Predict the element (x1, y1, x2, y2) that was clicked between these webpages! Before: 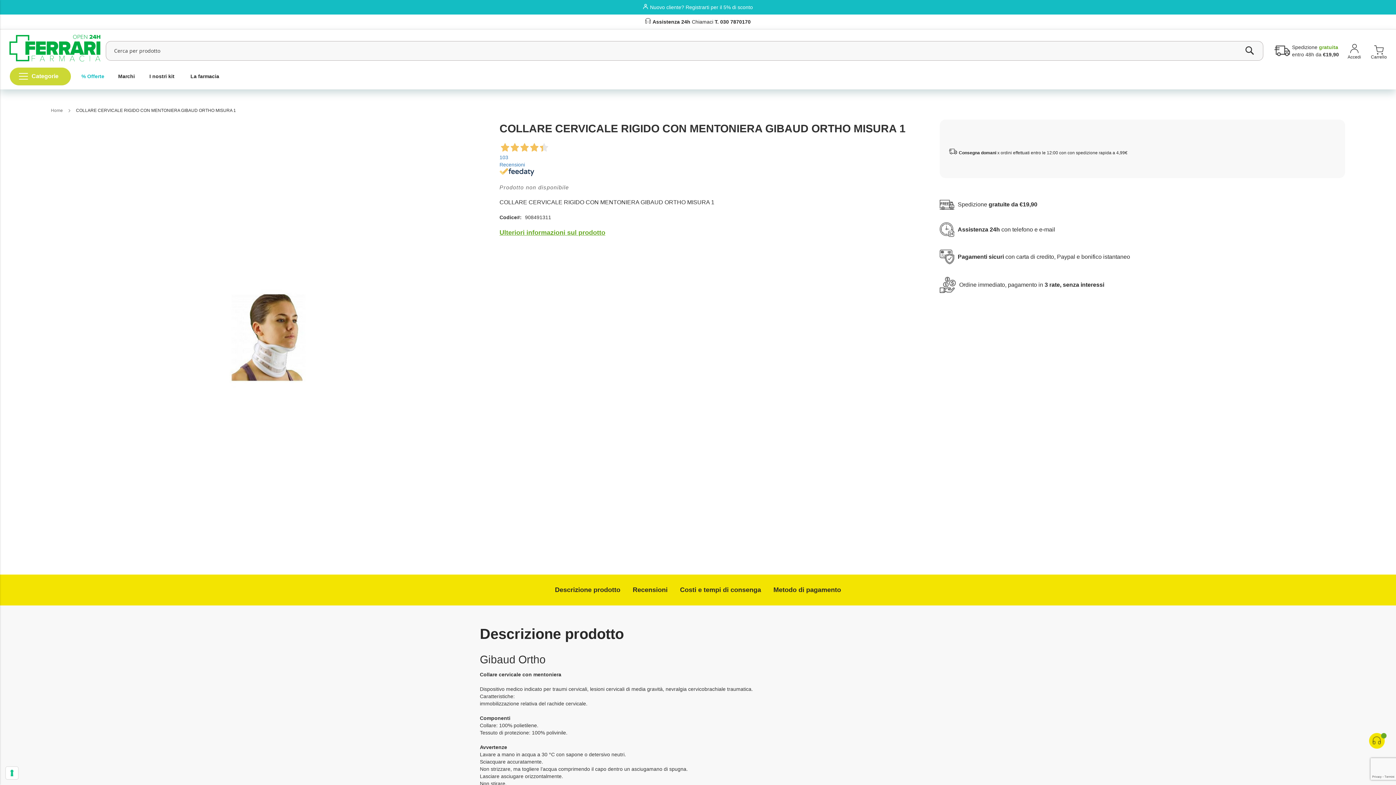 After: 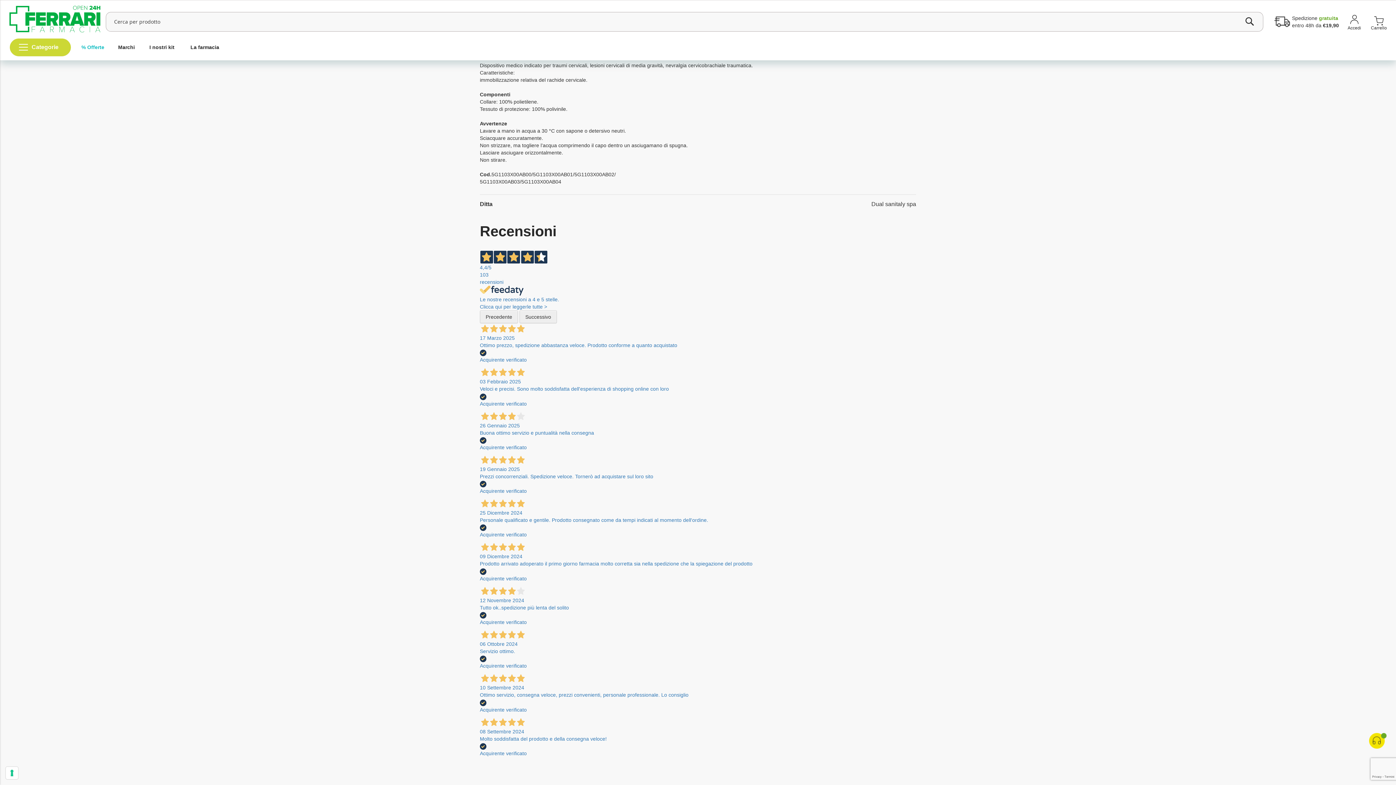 Action: bbox: (499, 228, 605, 237) label: Ulteriori informazioni sul prodotto